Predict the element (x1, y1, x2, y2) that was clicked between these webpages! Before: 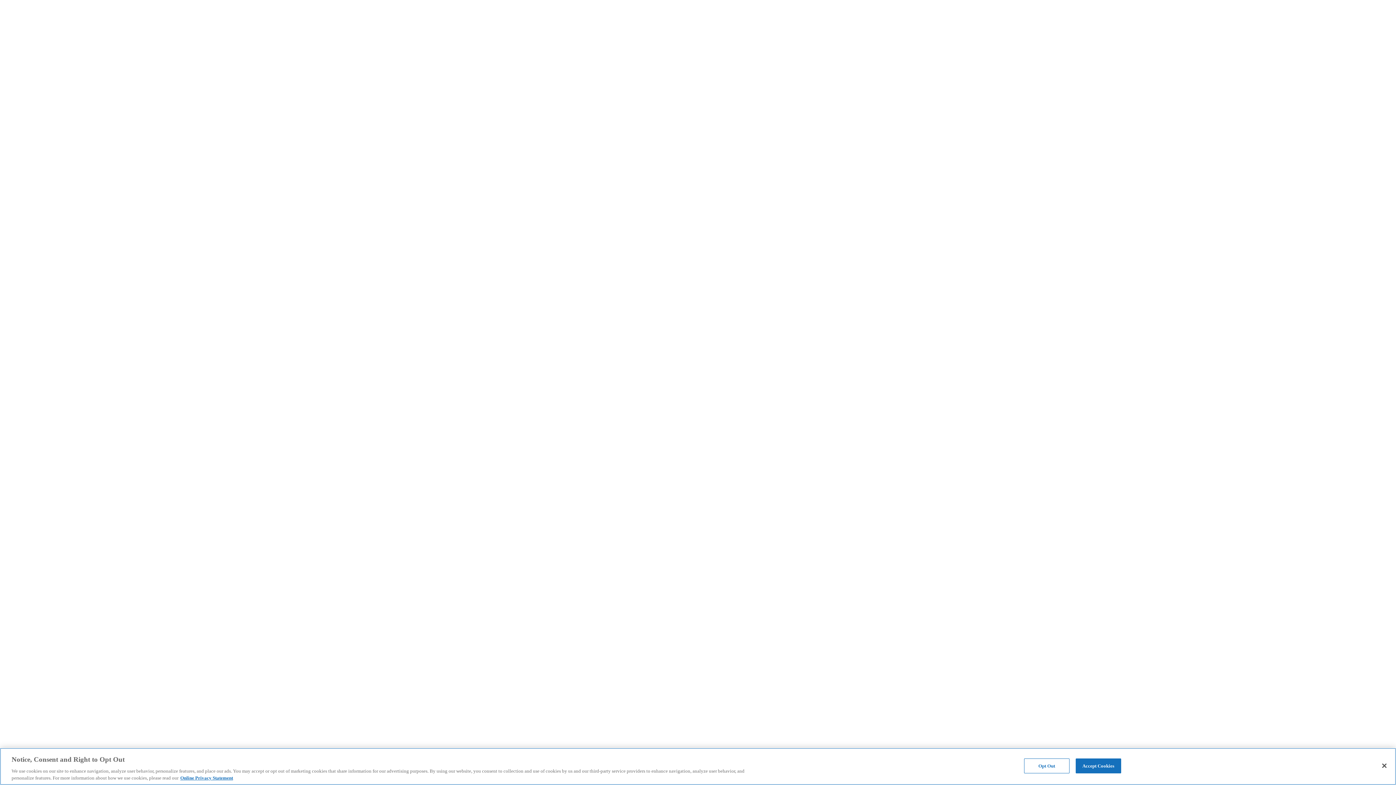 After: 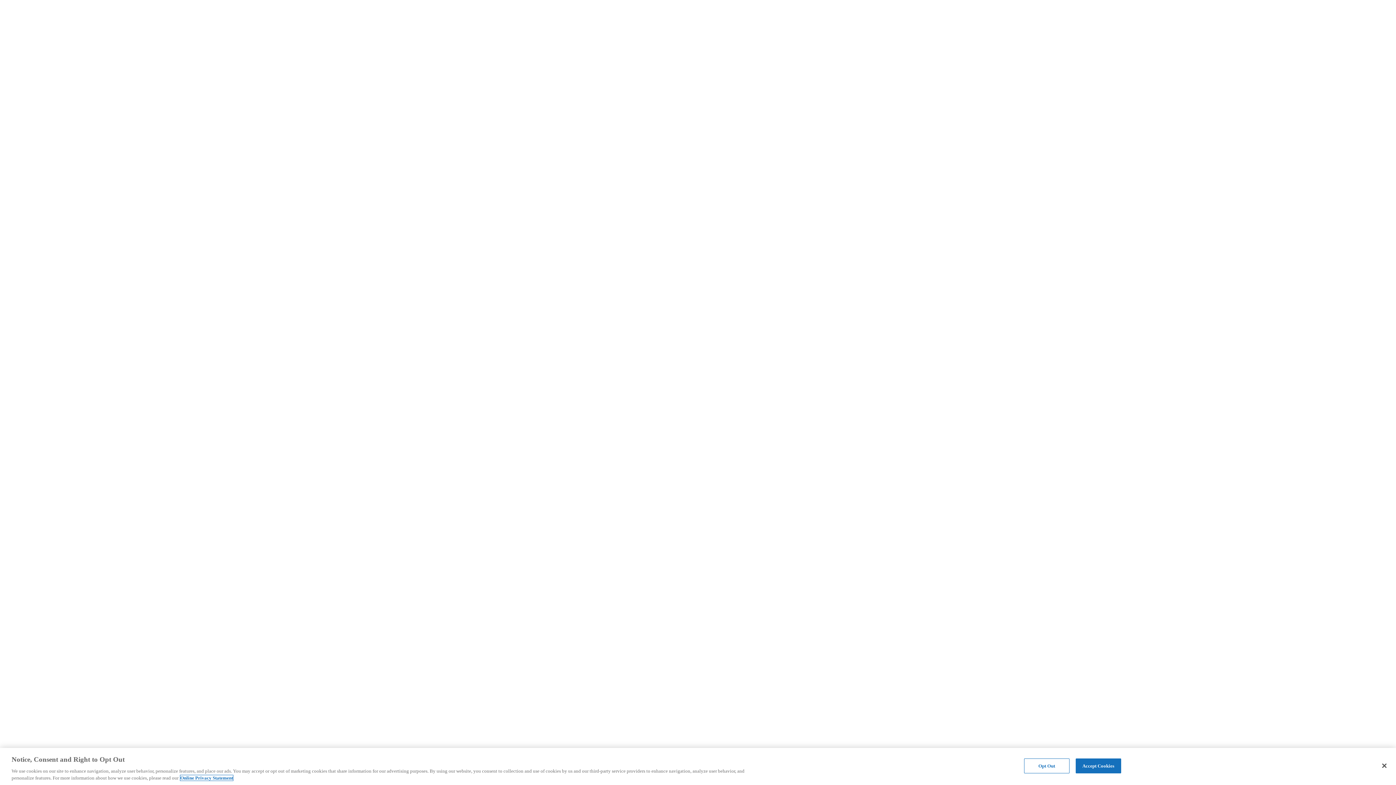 Action: label: More information about our online privacy statement, opens in a new tab bbox: (180, 775, 233, 781)